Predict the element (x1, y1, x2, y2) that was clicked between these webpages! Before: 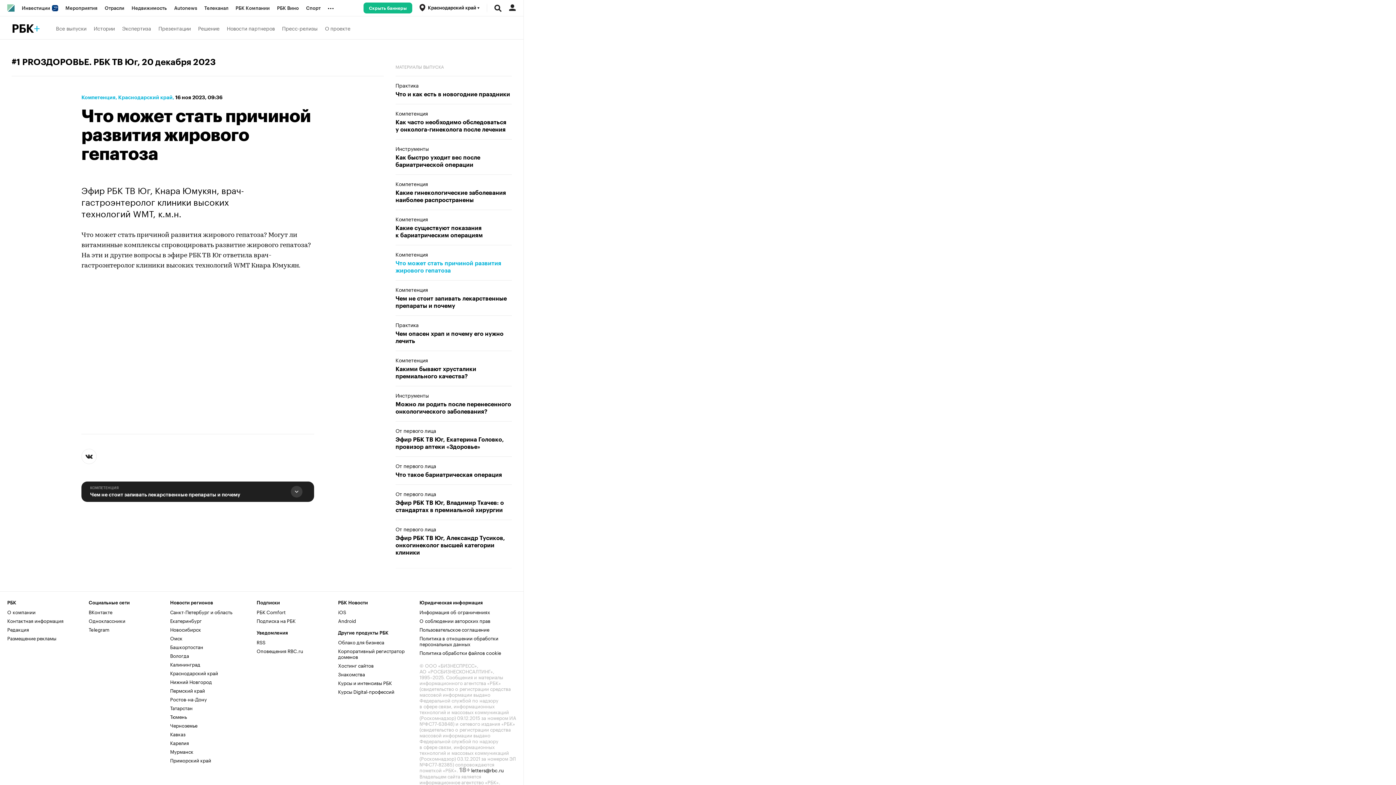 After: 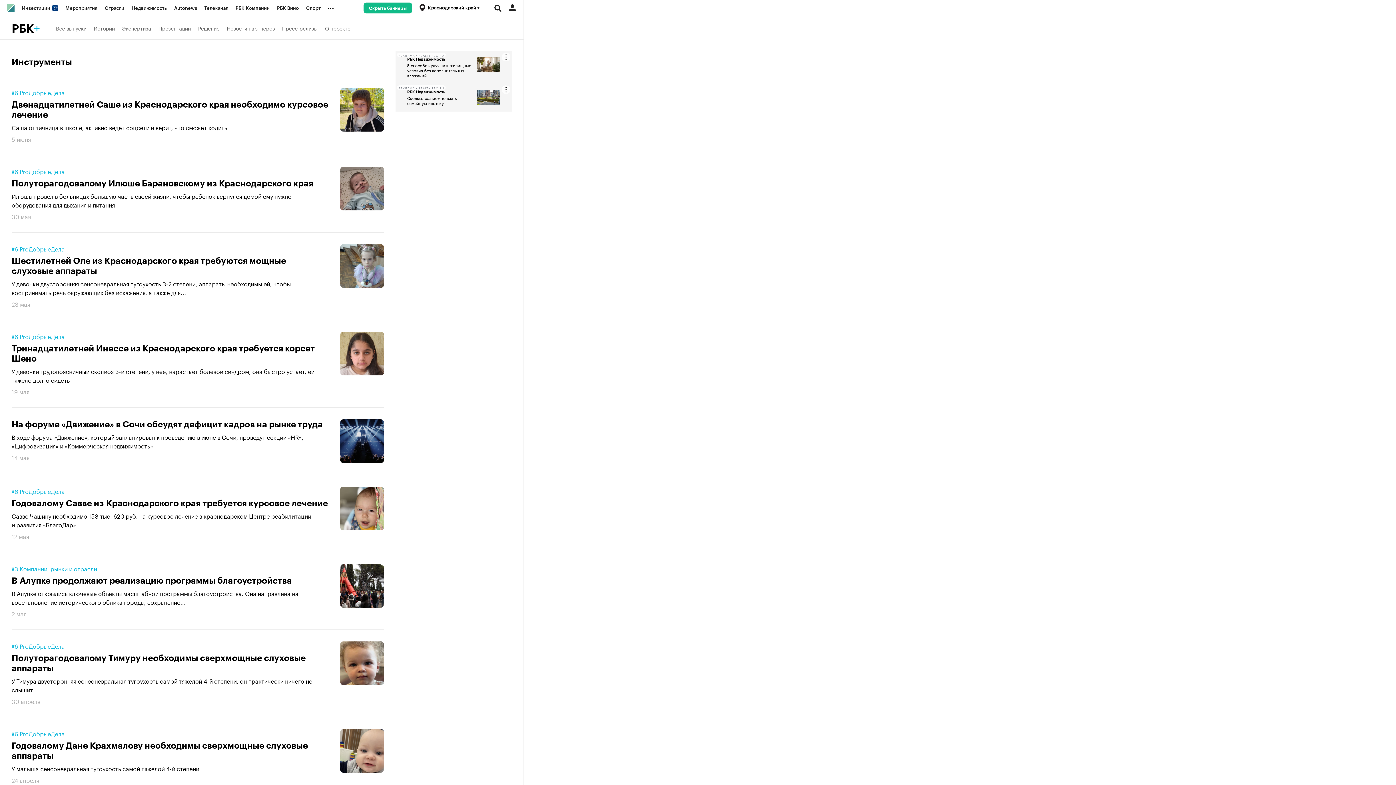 Action: bbox: (395, 145, 512, 151) label: Инструменты